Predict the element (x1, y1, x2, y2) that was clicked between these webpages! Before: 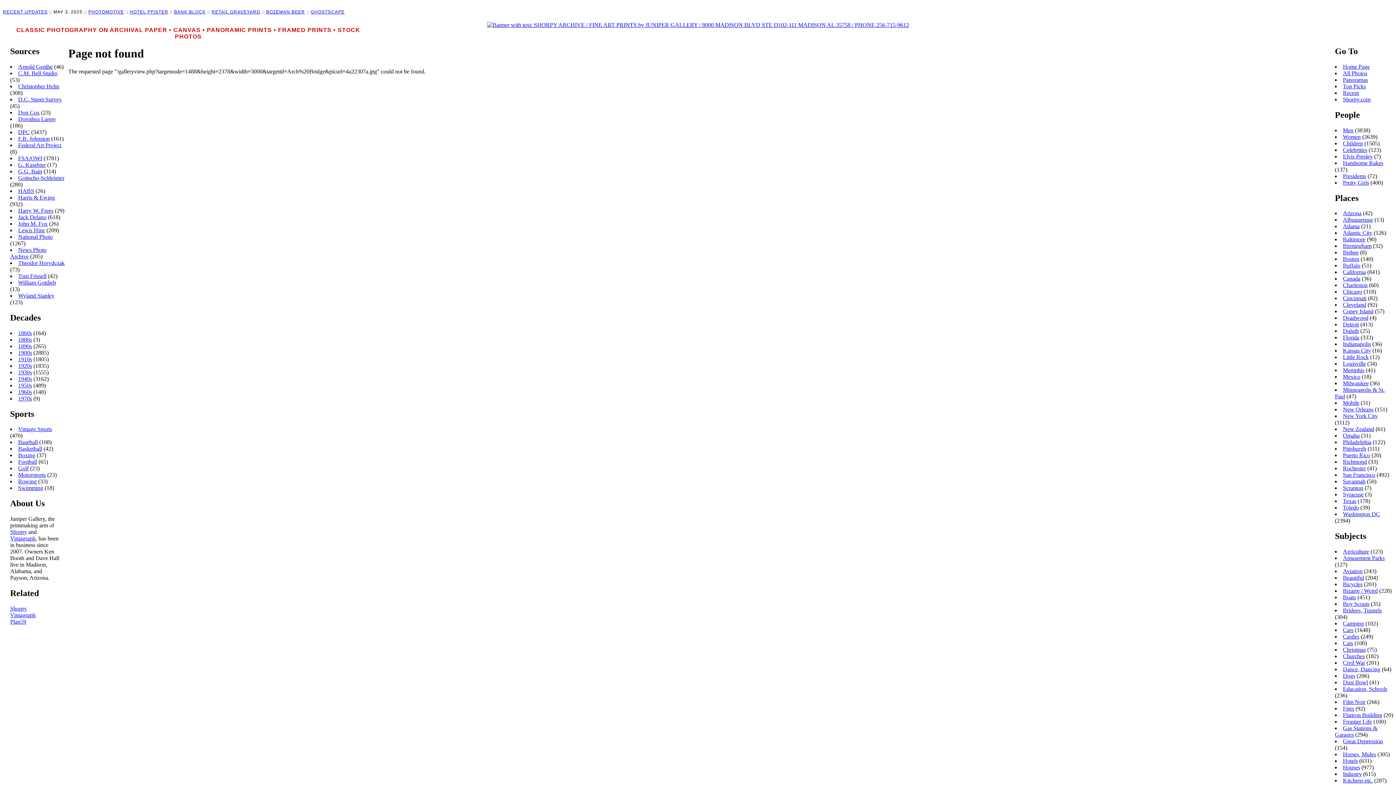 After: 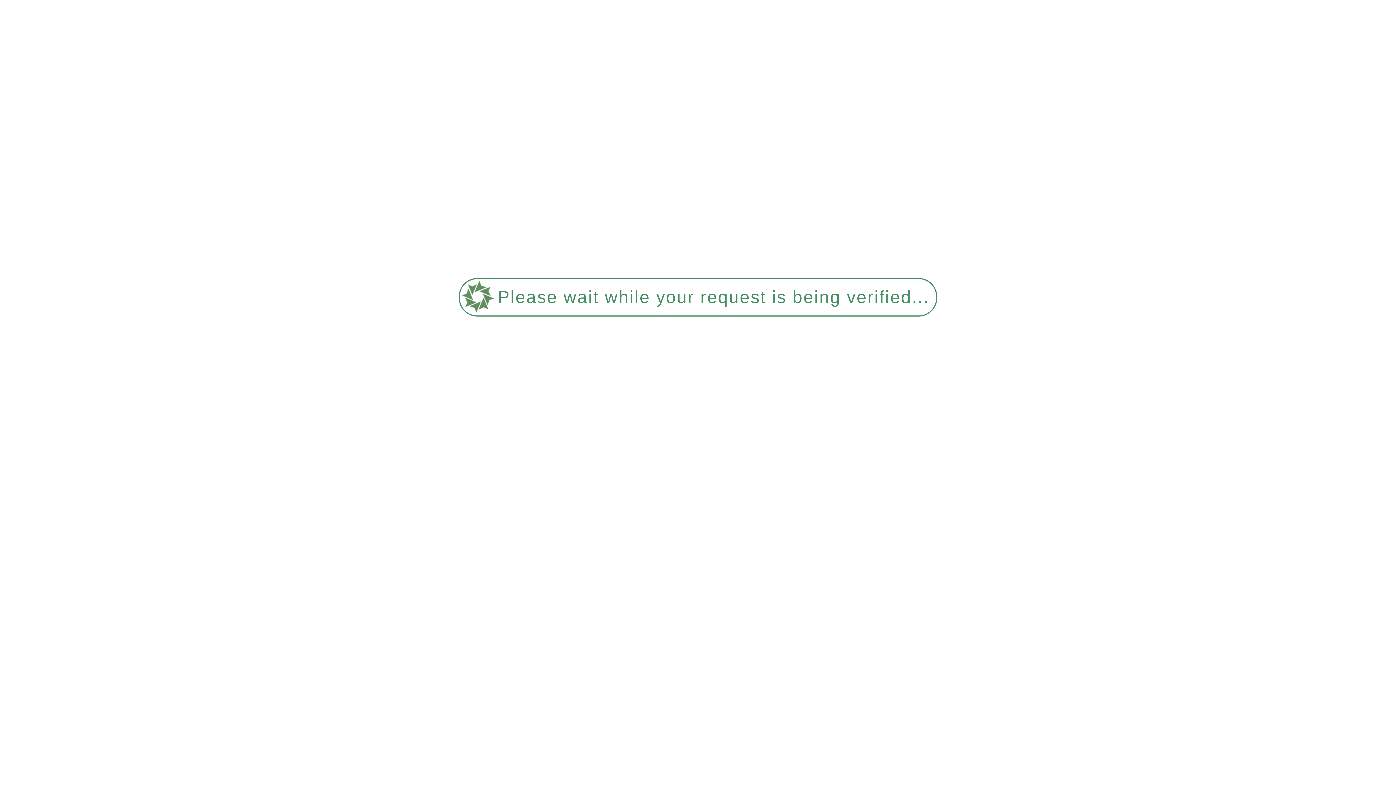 Action: bbox: (18, 382, 32, 388) label: 1950s